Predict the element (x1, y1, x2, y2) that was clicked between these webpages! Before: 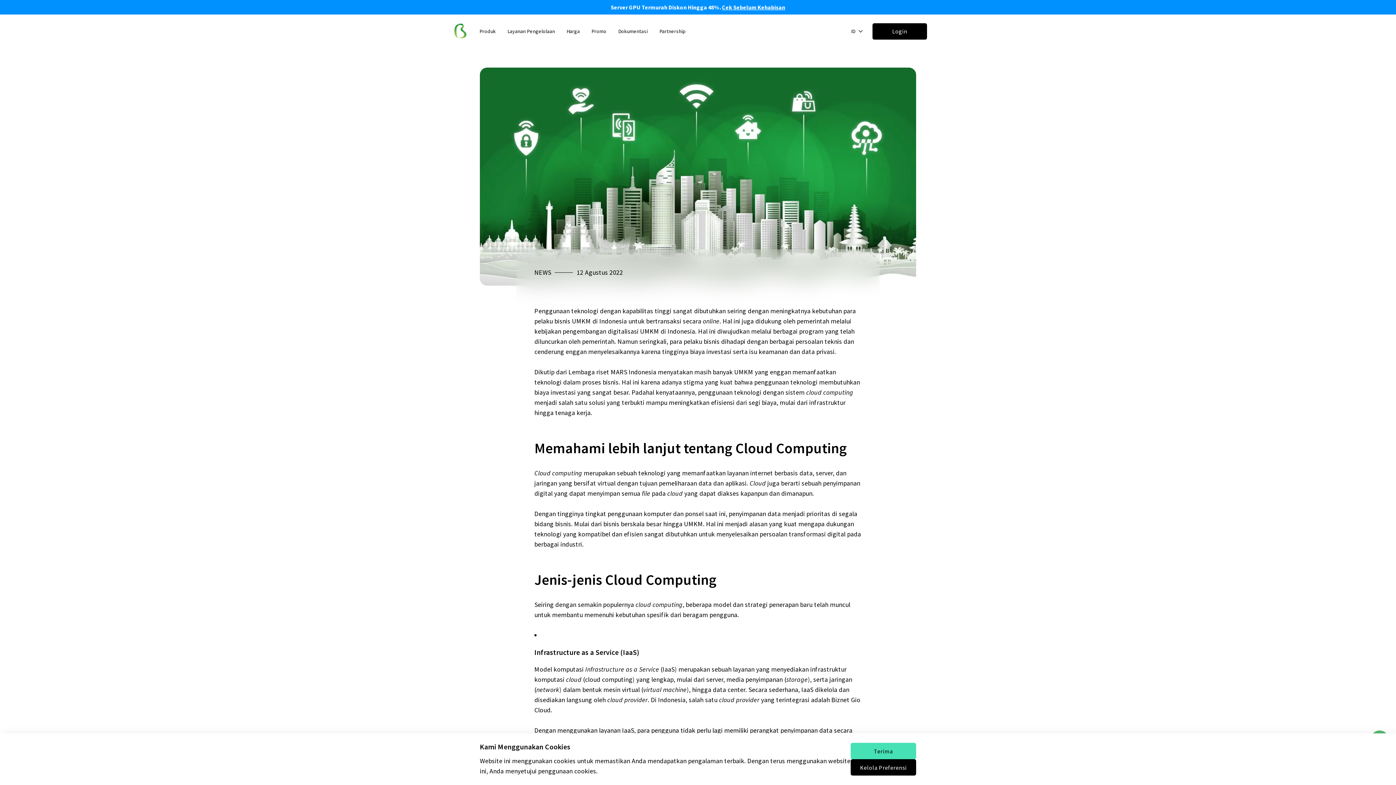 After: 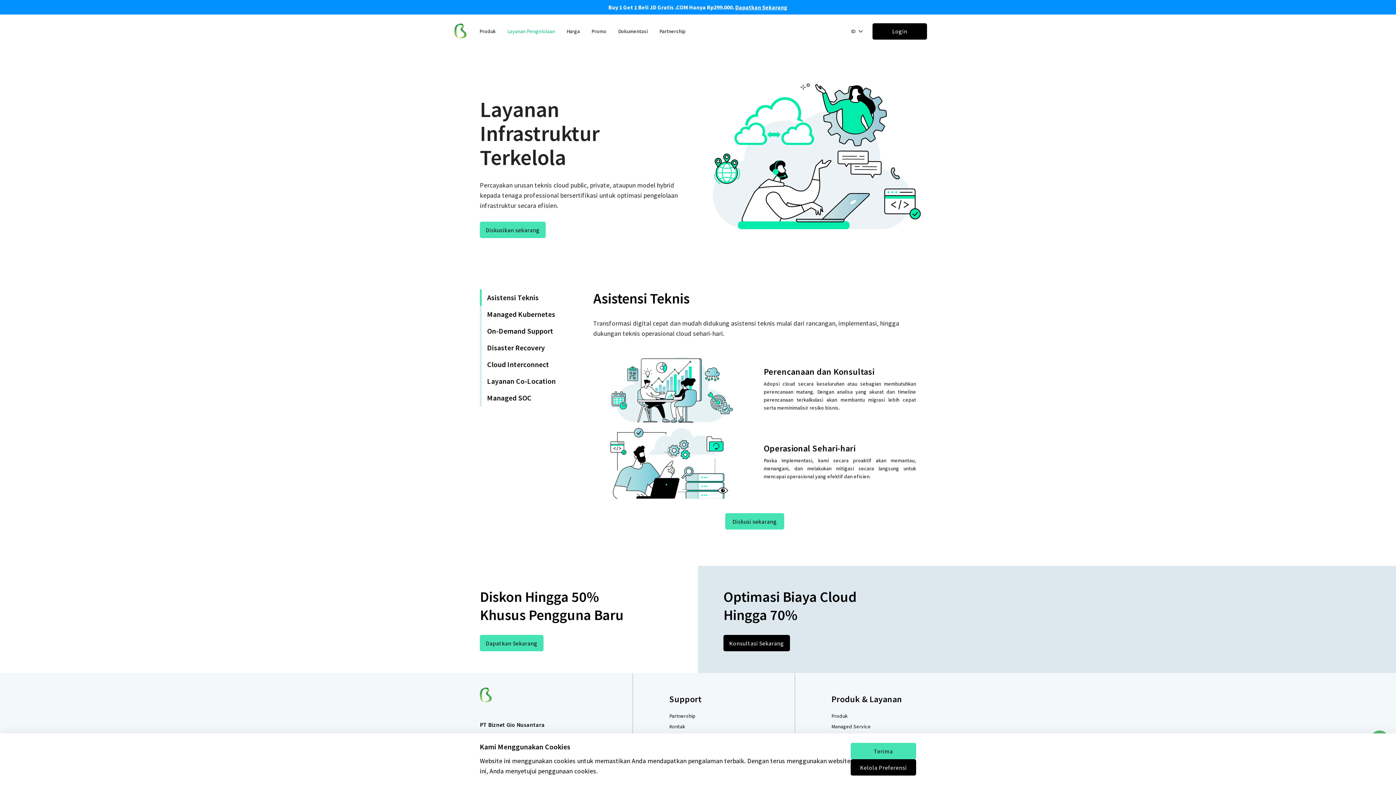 Action: bbox: (501, 22, 560, 39) label: Layanan Pengelolaan